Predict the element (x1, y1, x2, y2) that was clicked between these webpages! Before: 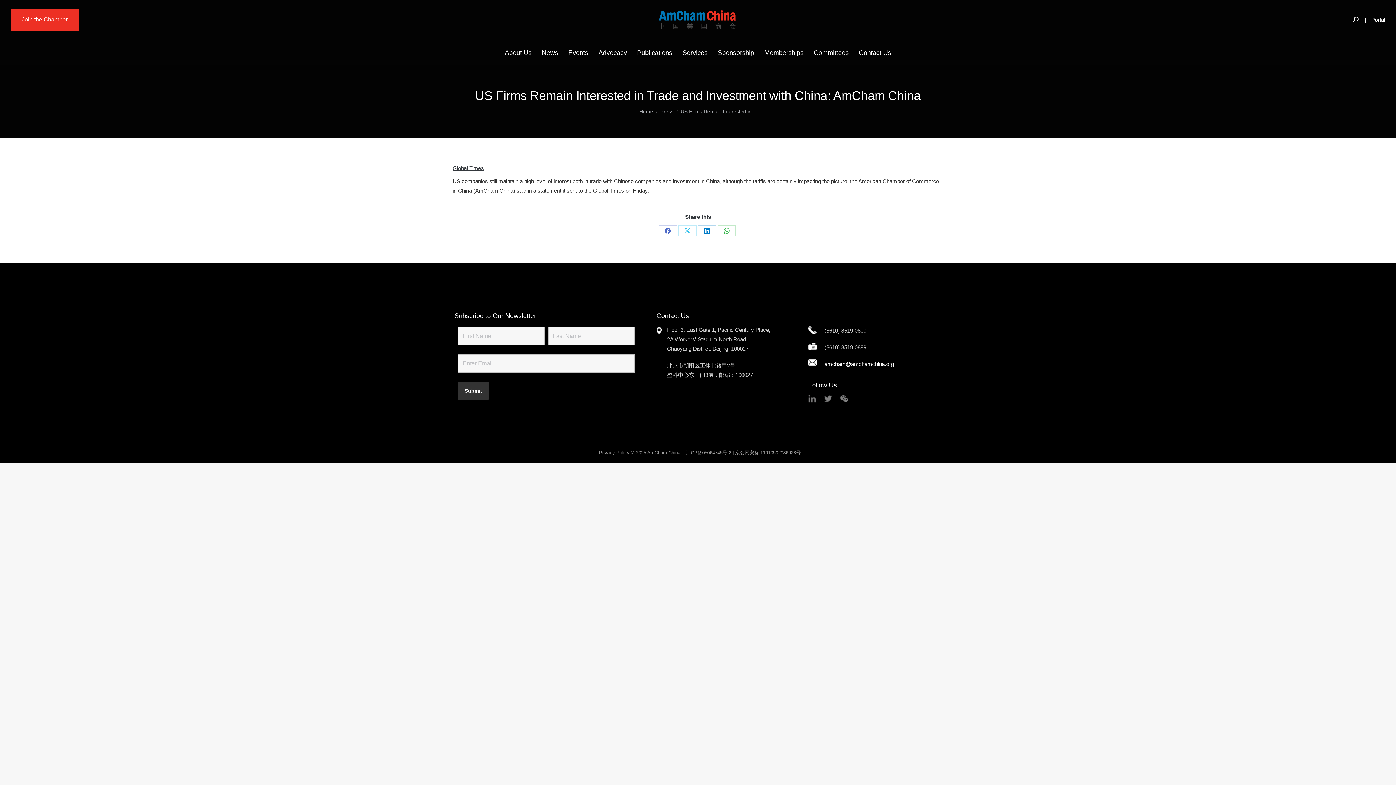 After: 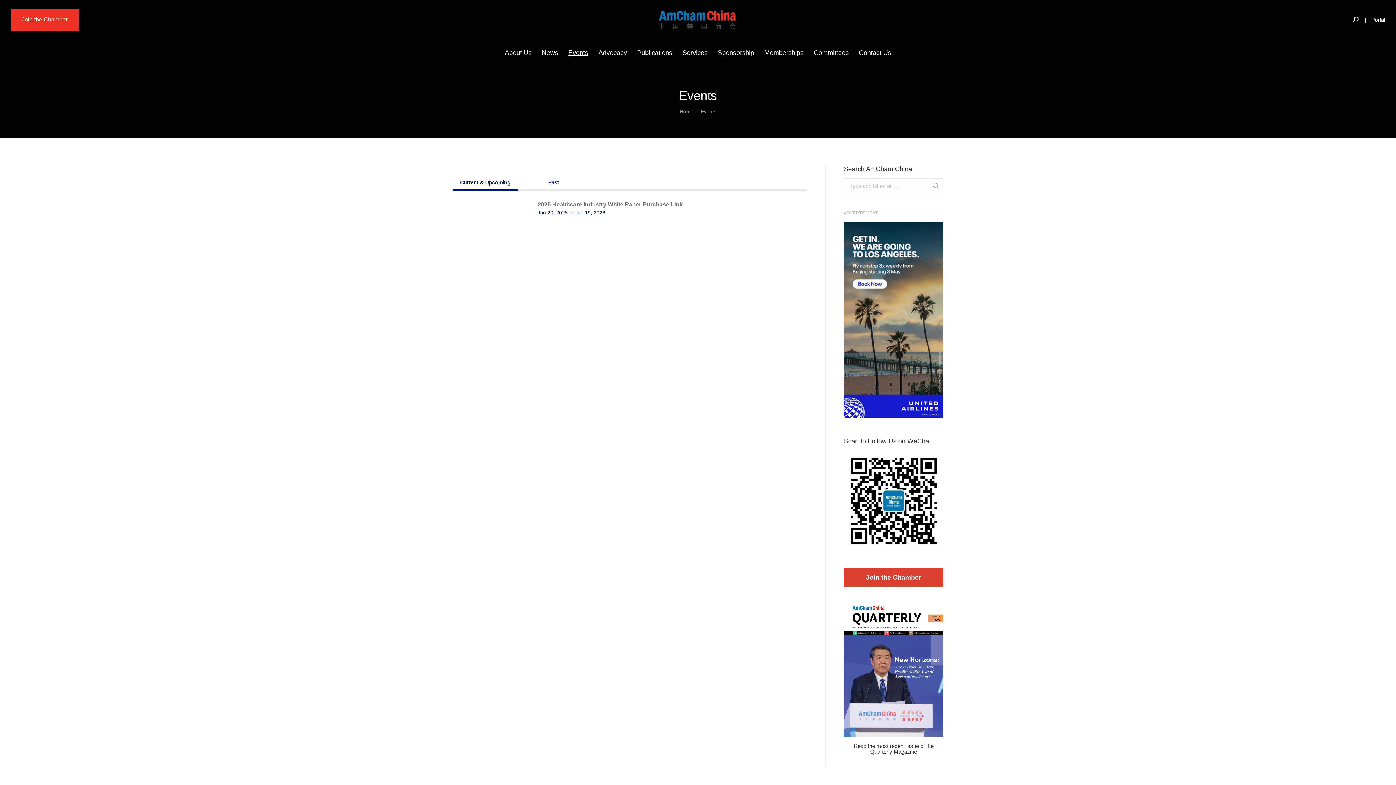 Action: label: Events bbox: (563, 39, 593, 65)